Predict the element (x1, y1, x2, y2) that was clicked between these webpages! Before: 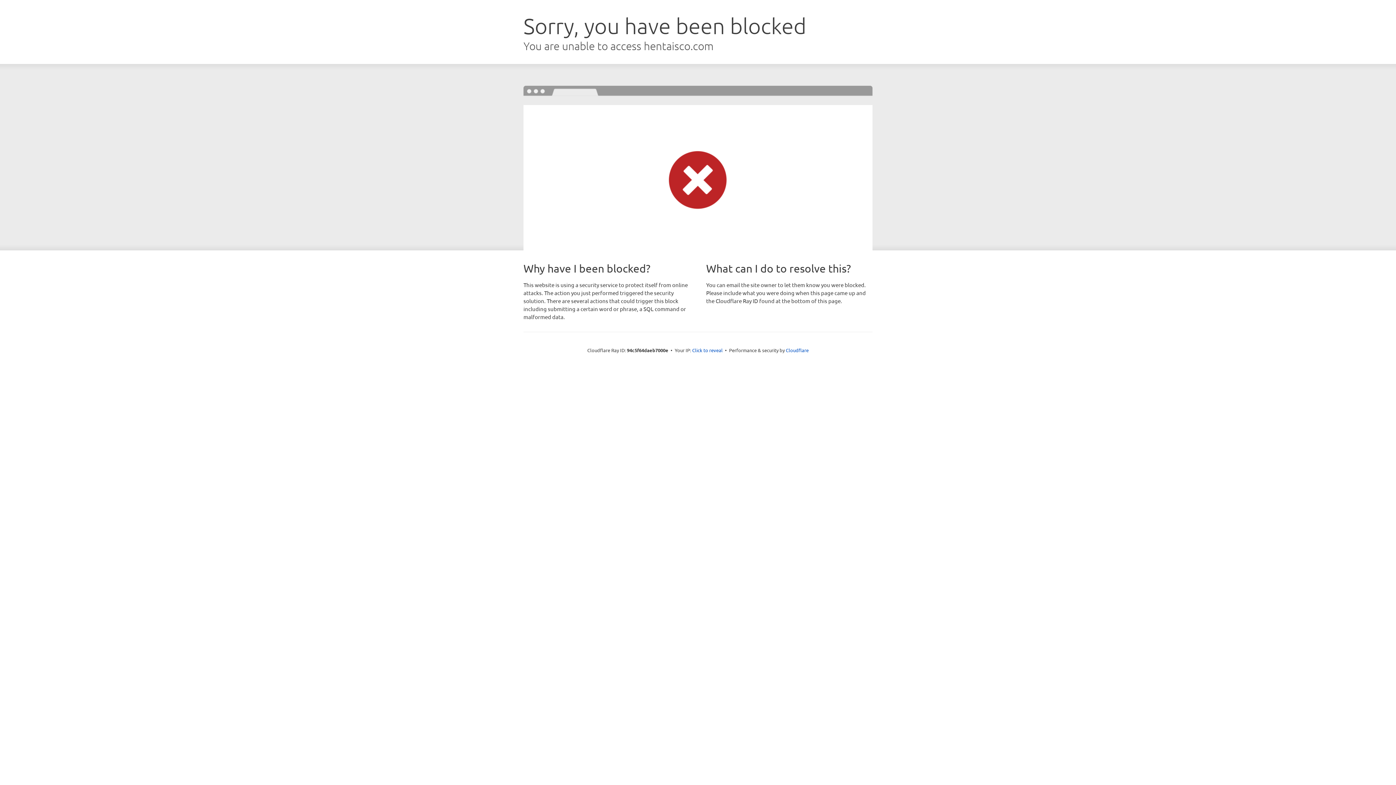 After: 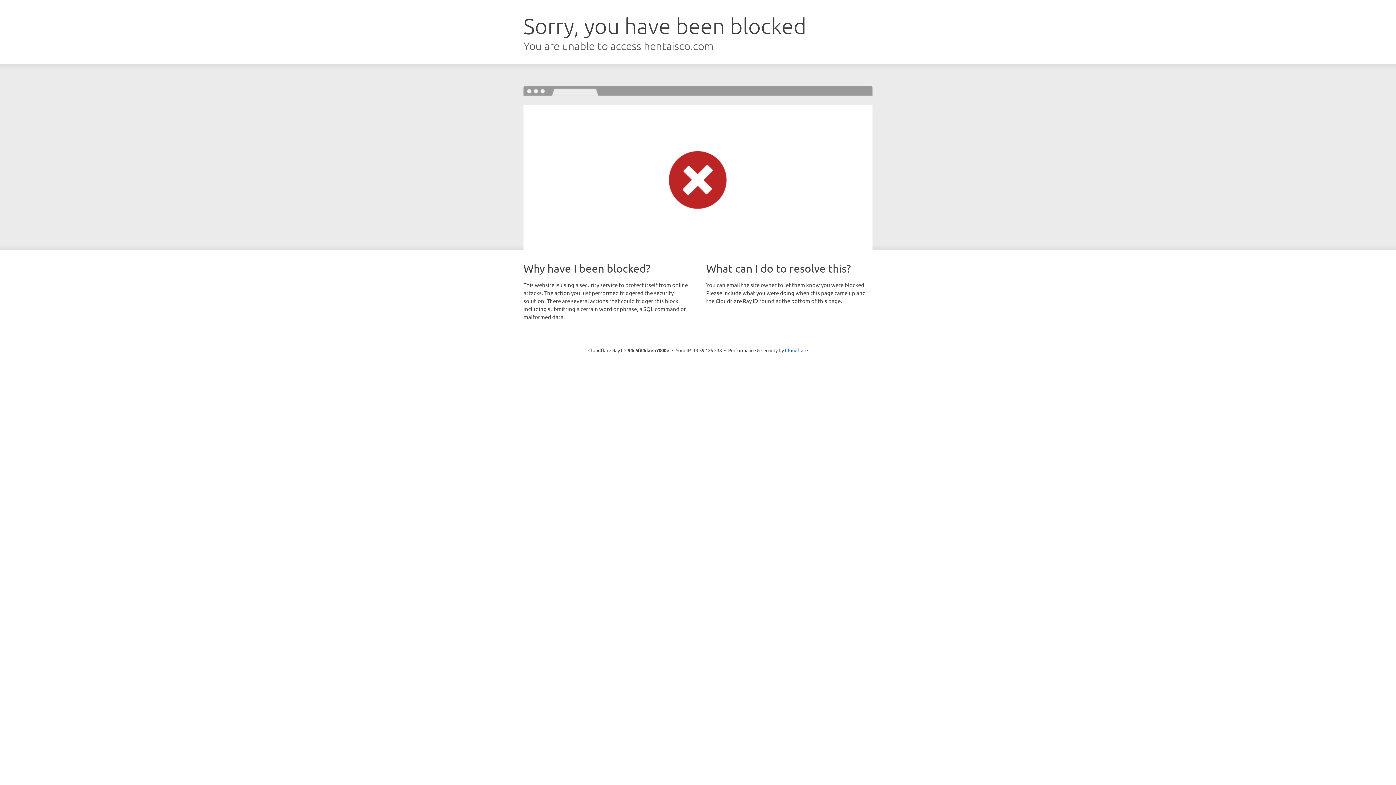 Action: label: Click to reveal bbox: (692, 346, 722, 353)